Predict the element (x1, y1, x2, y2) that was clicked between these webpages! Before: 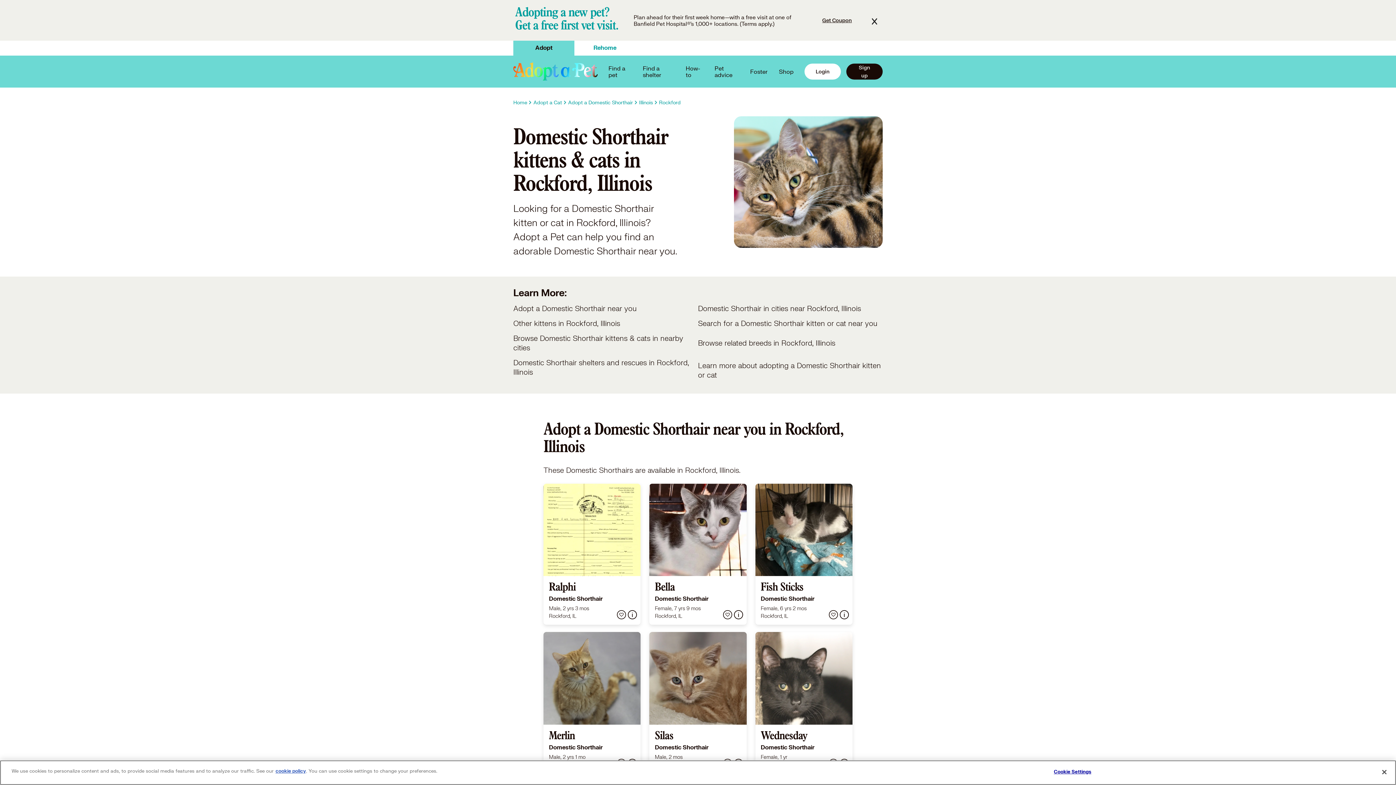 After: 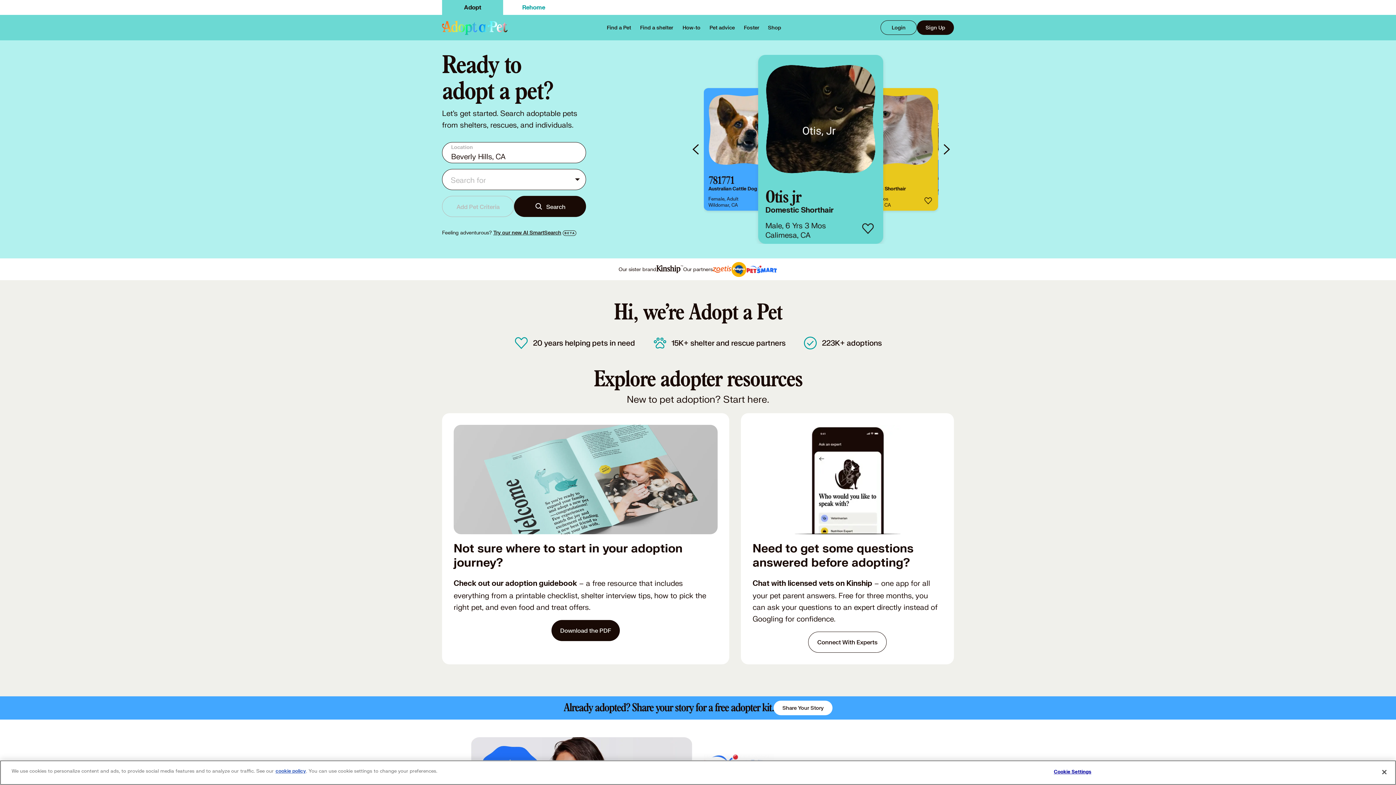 Action: bbox: (513, 98, 527, 106) label: Home